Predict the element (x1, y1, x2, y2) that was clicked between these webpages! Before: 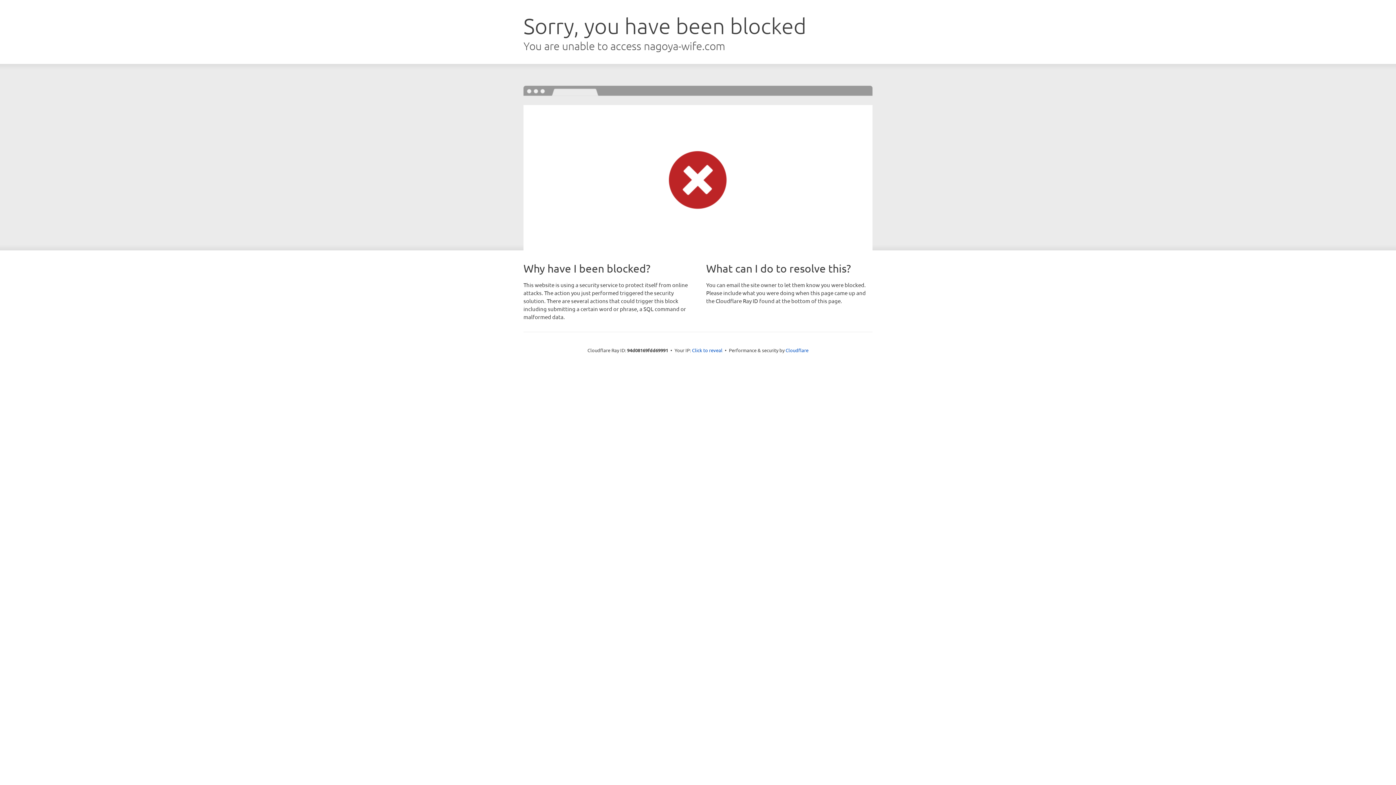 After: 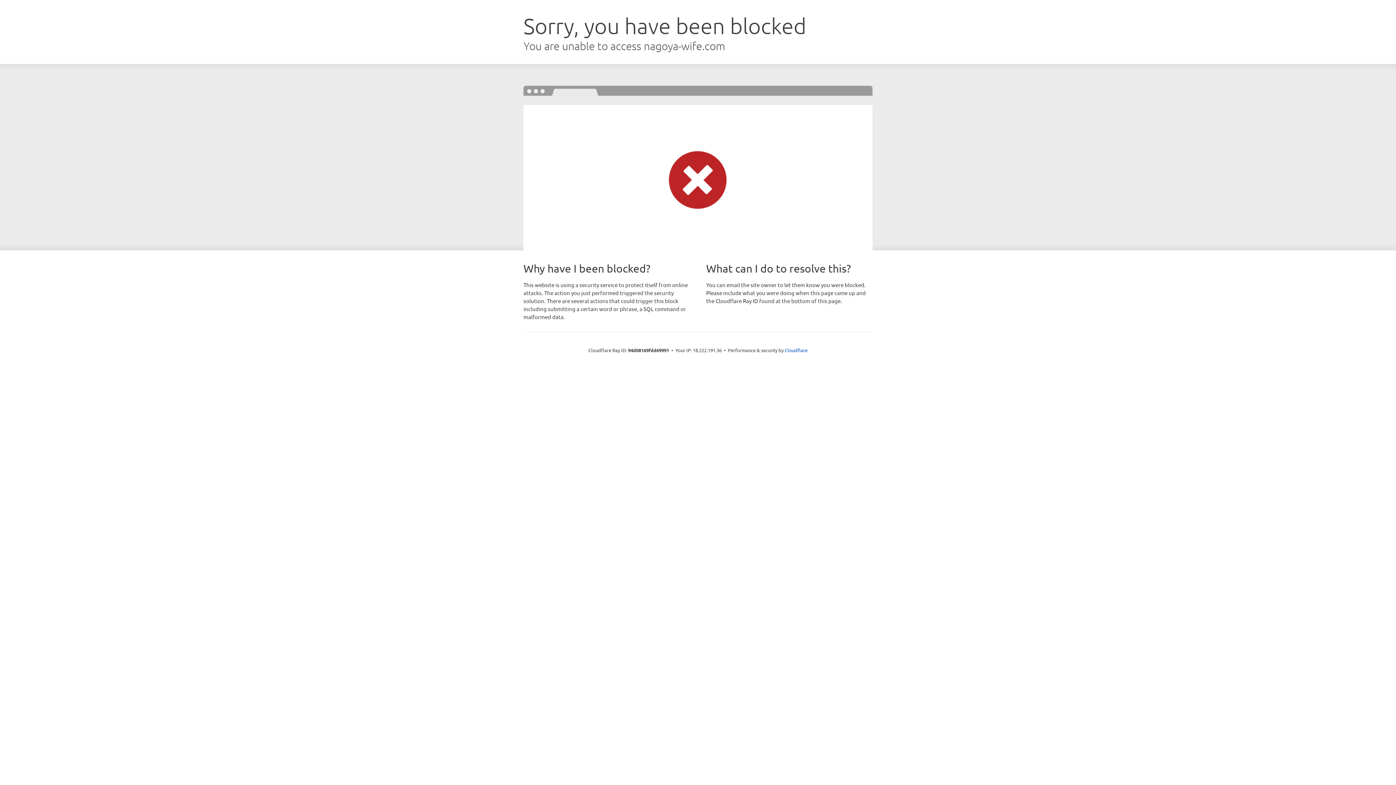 Action: label: Click to reveal bbox: (692, 346, 722, 353)